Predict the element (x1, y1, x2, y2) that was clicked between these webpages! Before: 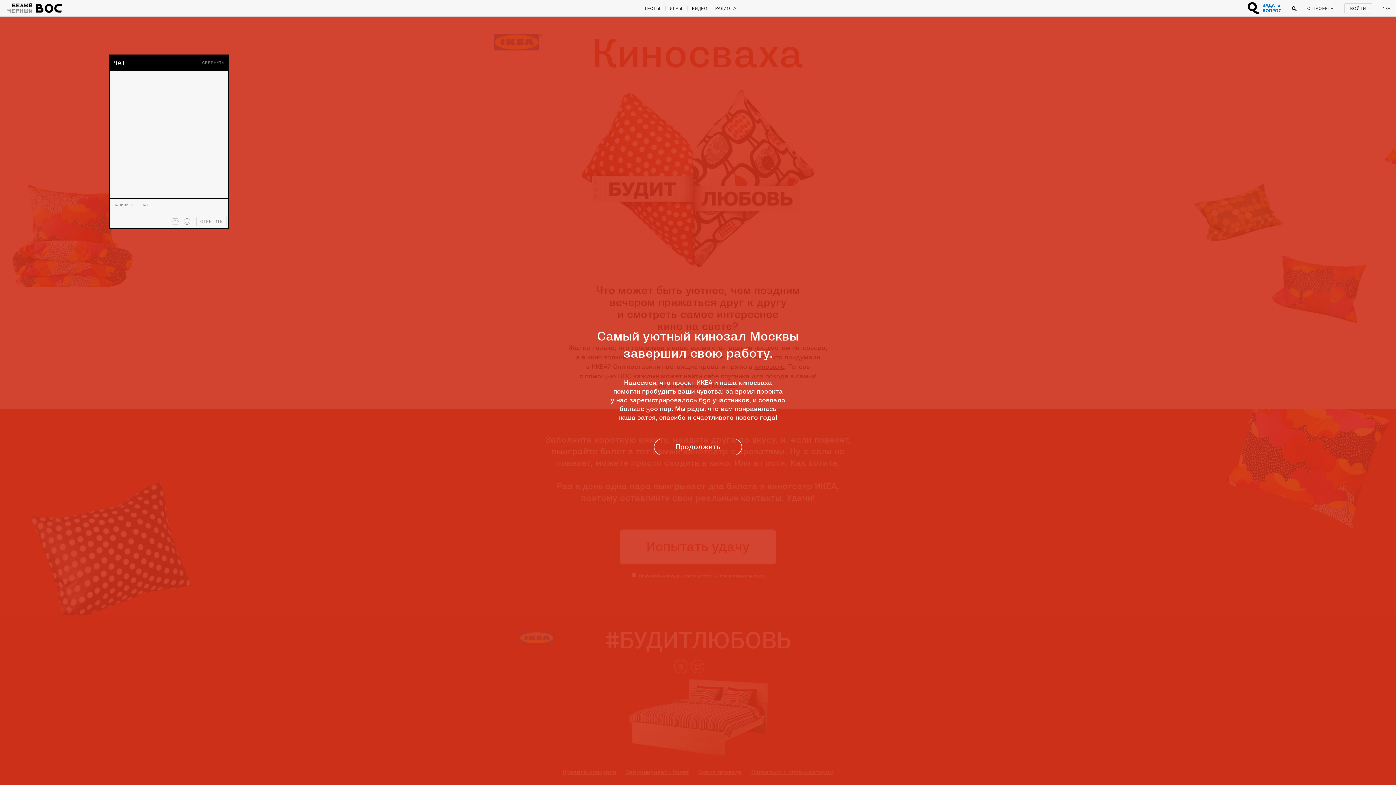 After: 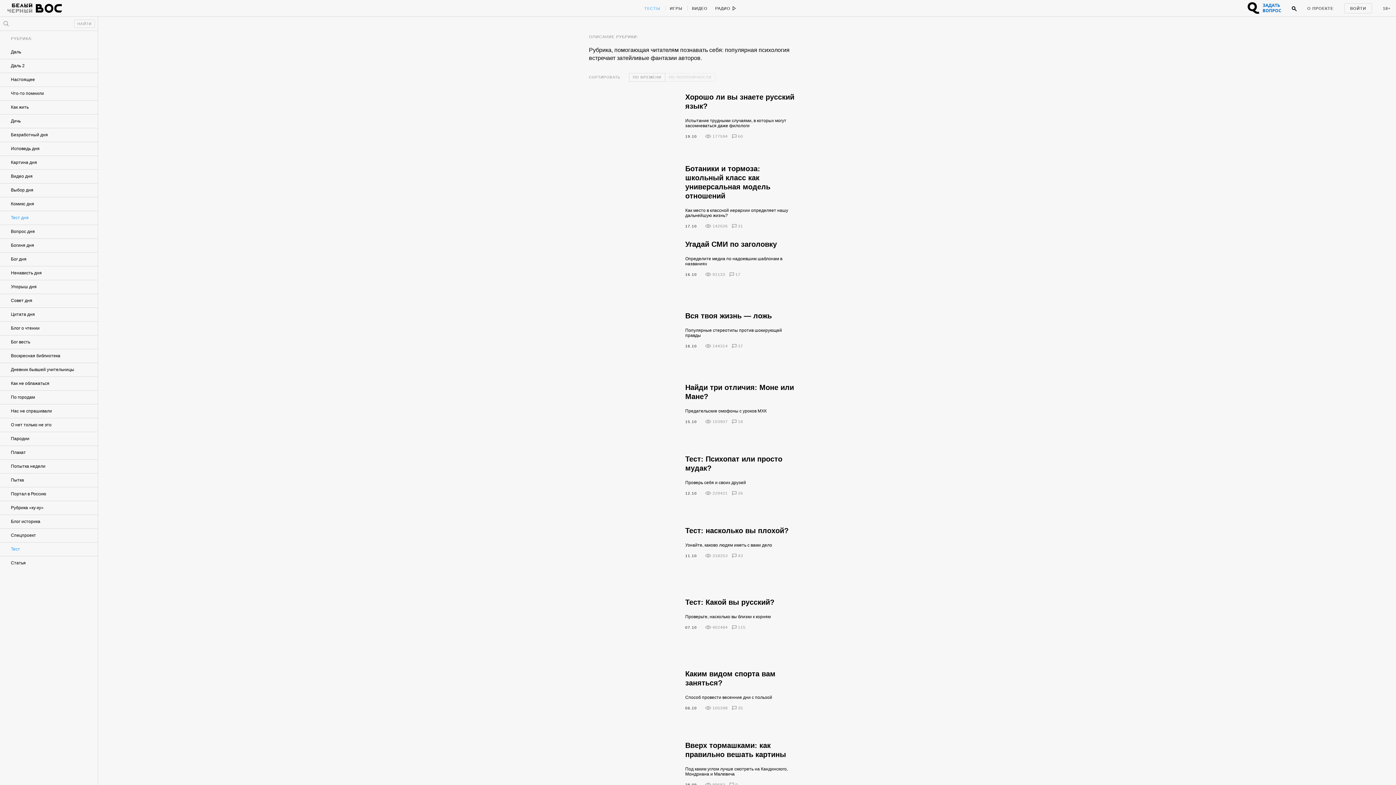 Action: bbox: (644, 0, 665, 16) label: ТЕСТЫ